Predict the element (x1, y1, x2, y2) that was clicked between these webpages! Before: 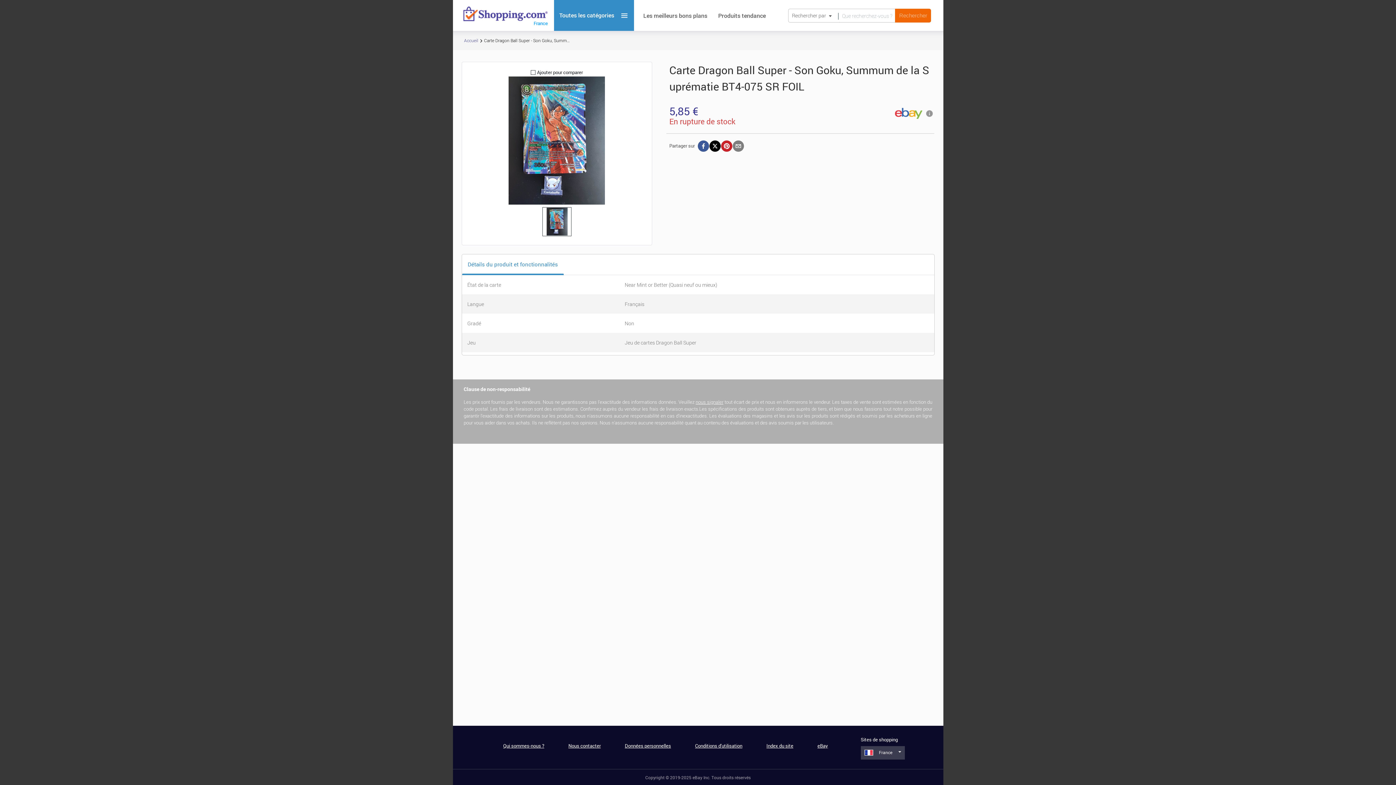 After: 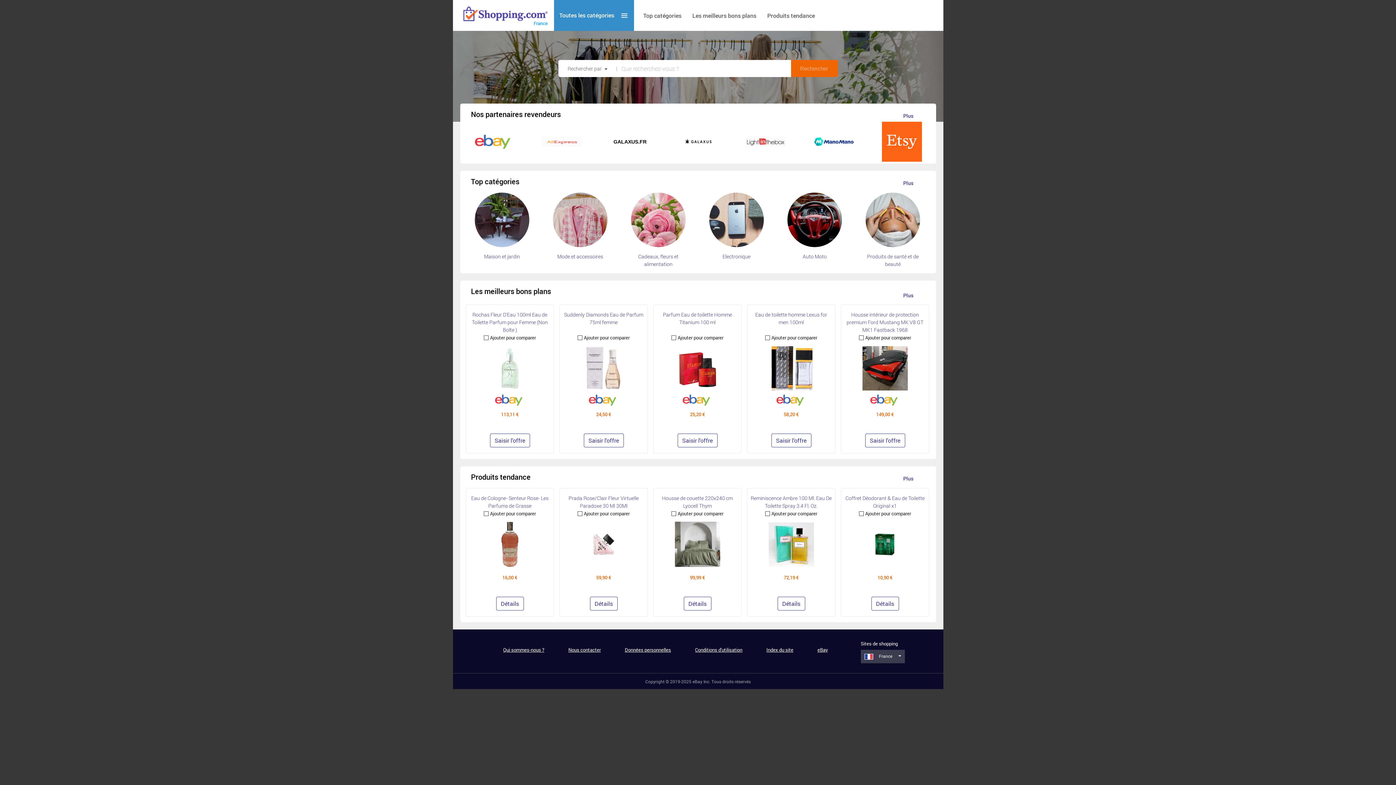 Action: bbox: (464, 30, 478, 50) label: Accueil